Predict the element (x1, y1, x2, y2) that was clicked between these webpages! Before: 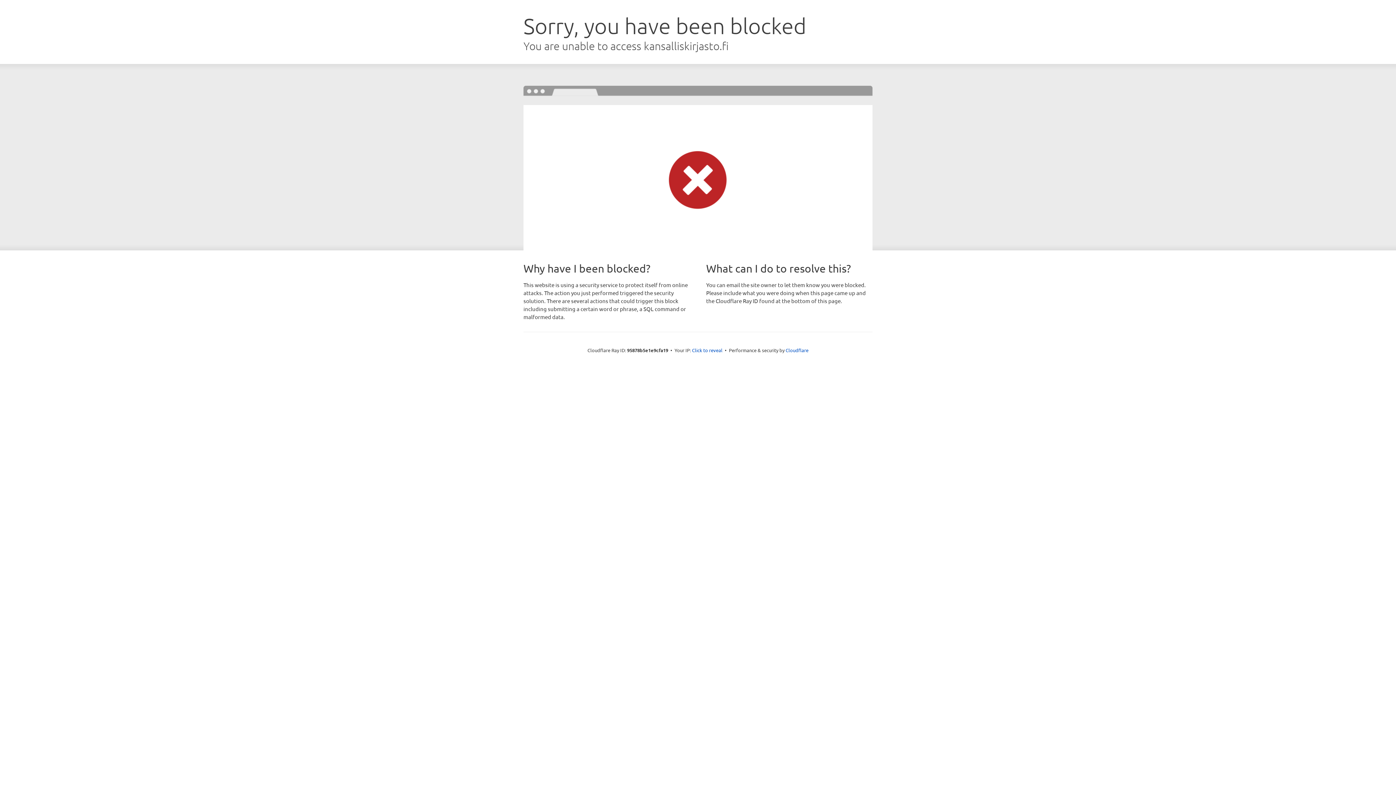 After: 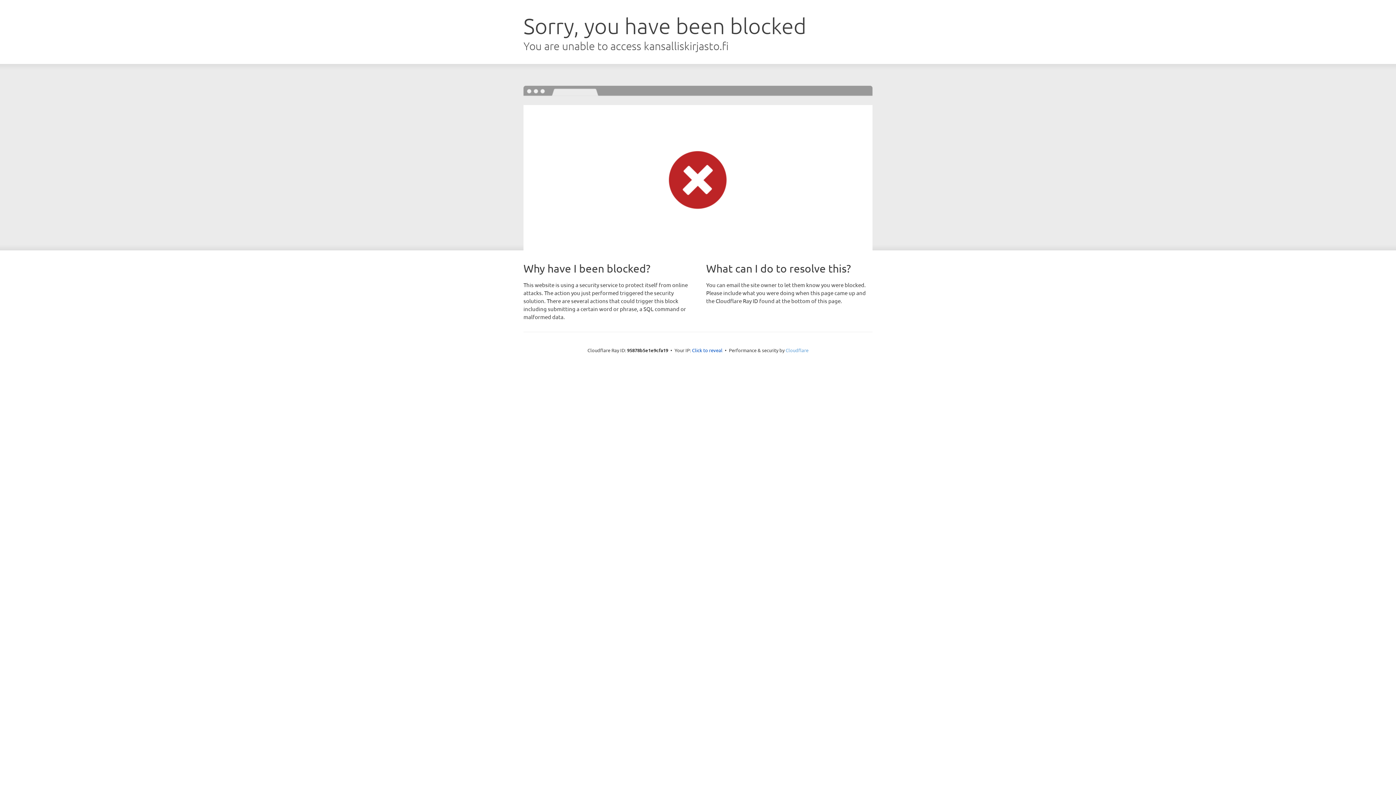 Action: label: Cloudflare bbox: (785, 347, 808, 353)